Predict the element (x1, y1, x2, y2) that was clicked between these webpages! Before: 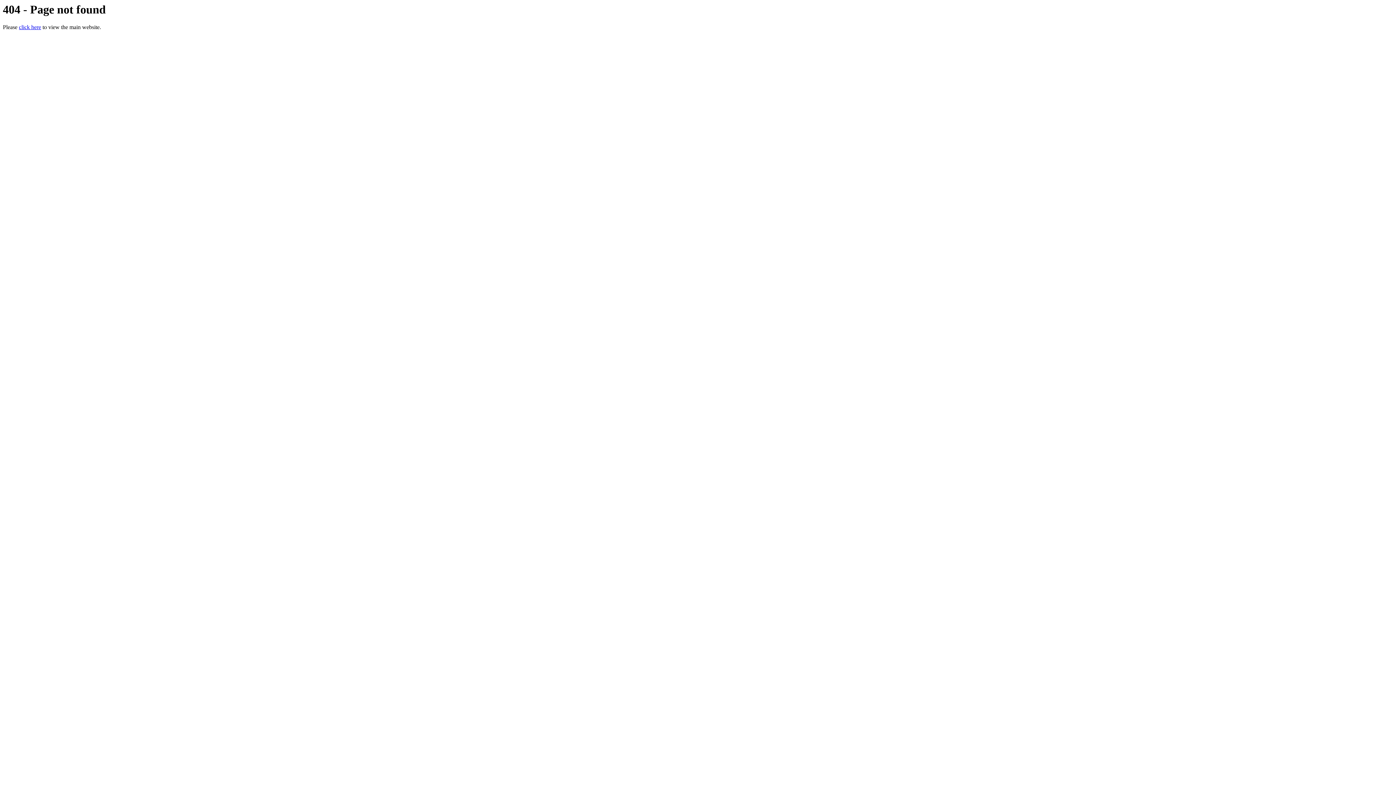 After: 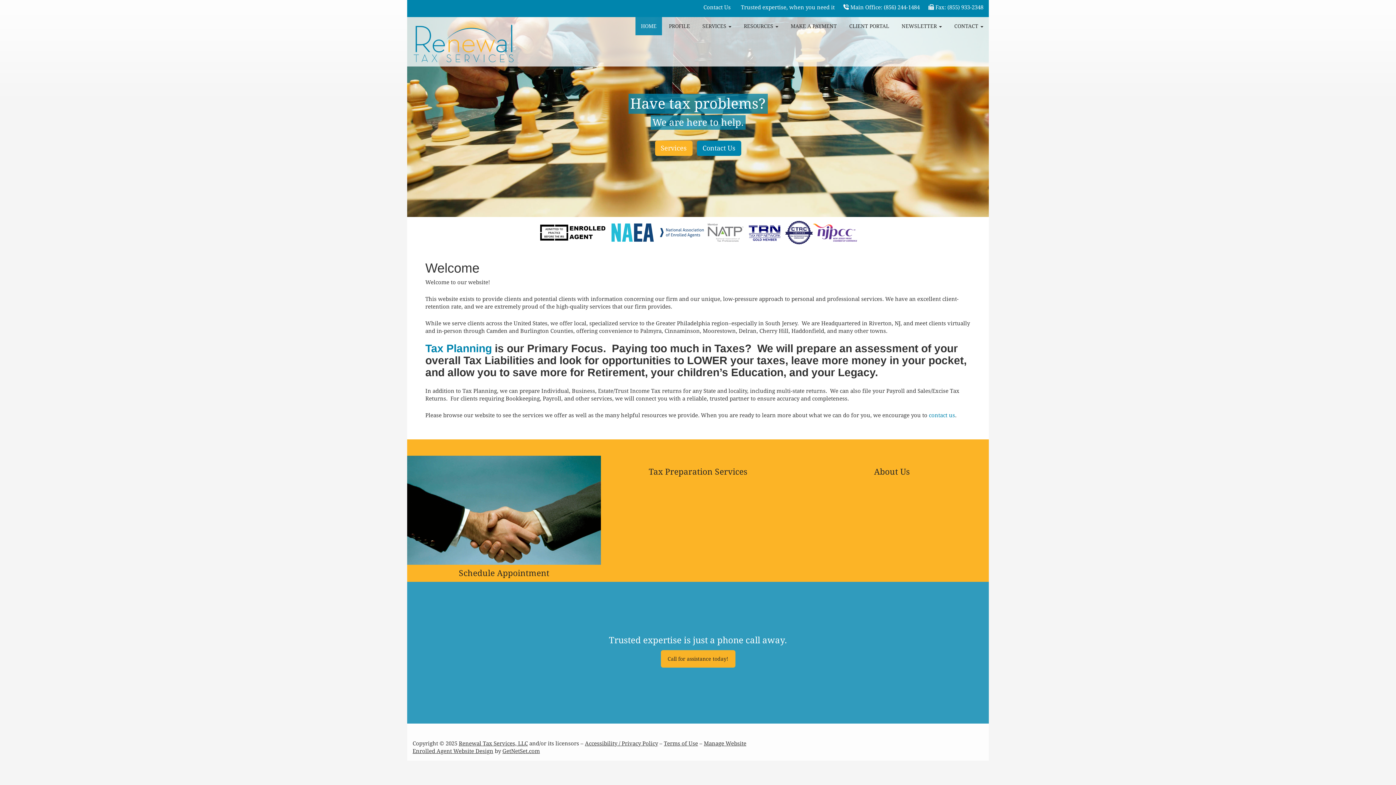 Action: bbox: (18, 24, 41, 30) label: click here